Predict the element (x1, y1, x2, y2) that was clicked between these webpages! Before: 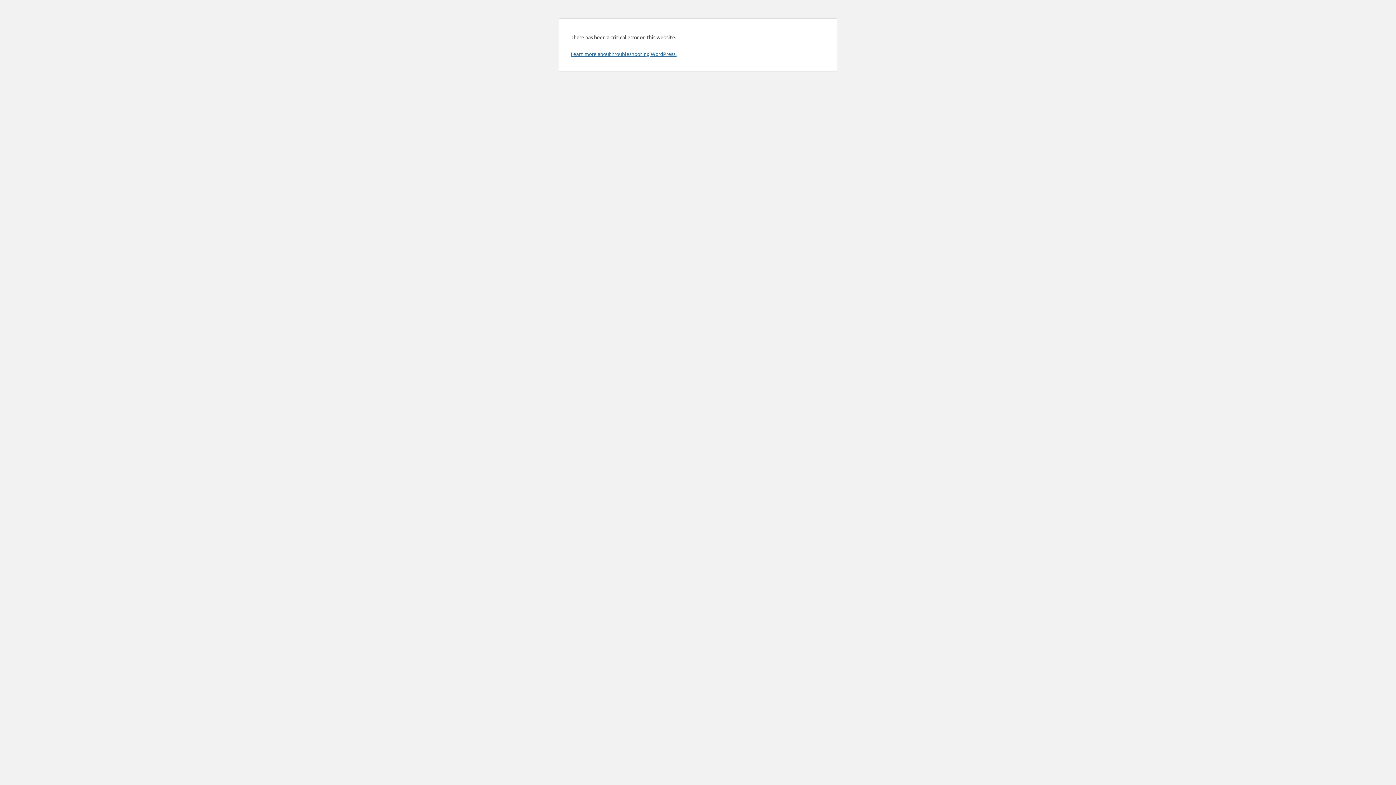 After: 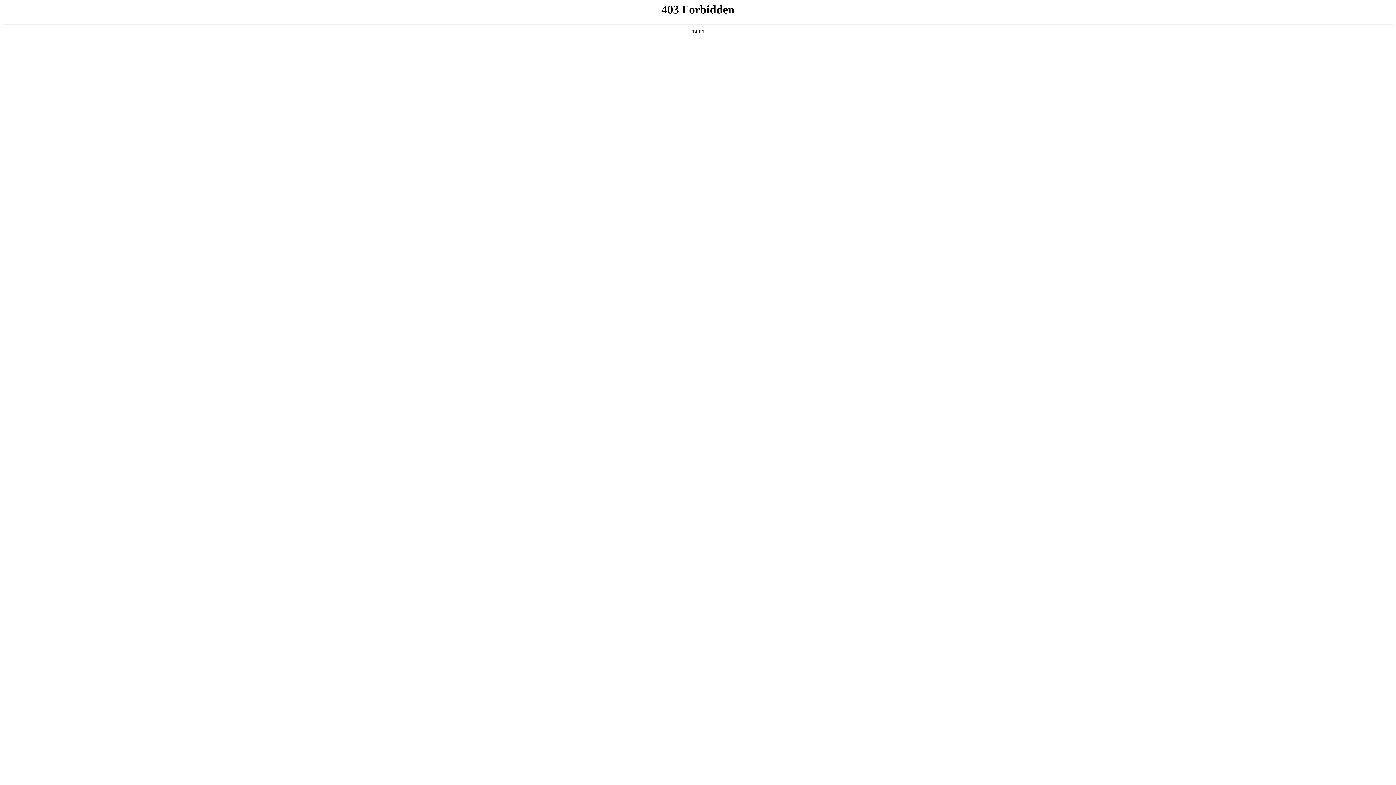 Action: bbox: (570, 50, 676, 57) label: Learn more about troubleshooting WordPress.